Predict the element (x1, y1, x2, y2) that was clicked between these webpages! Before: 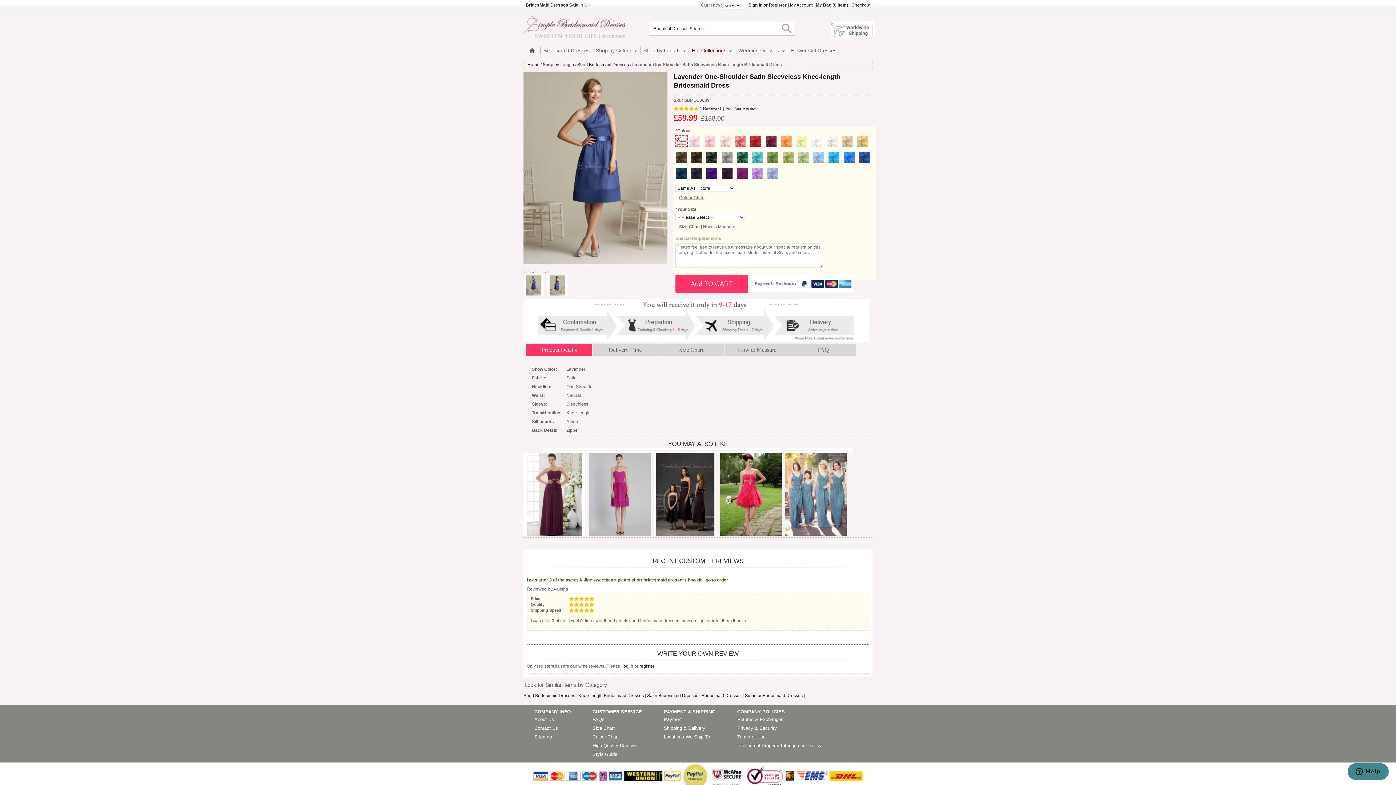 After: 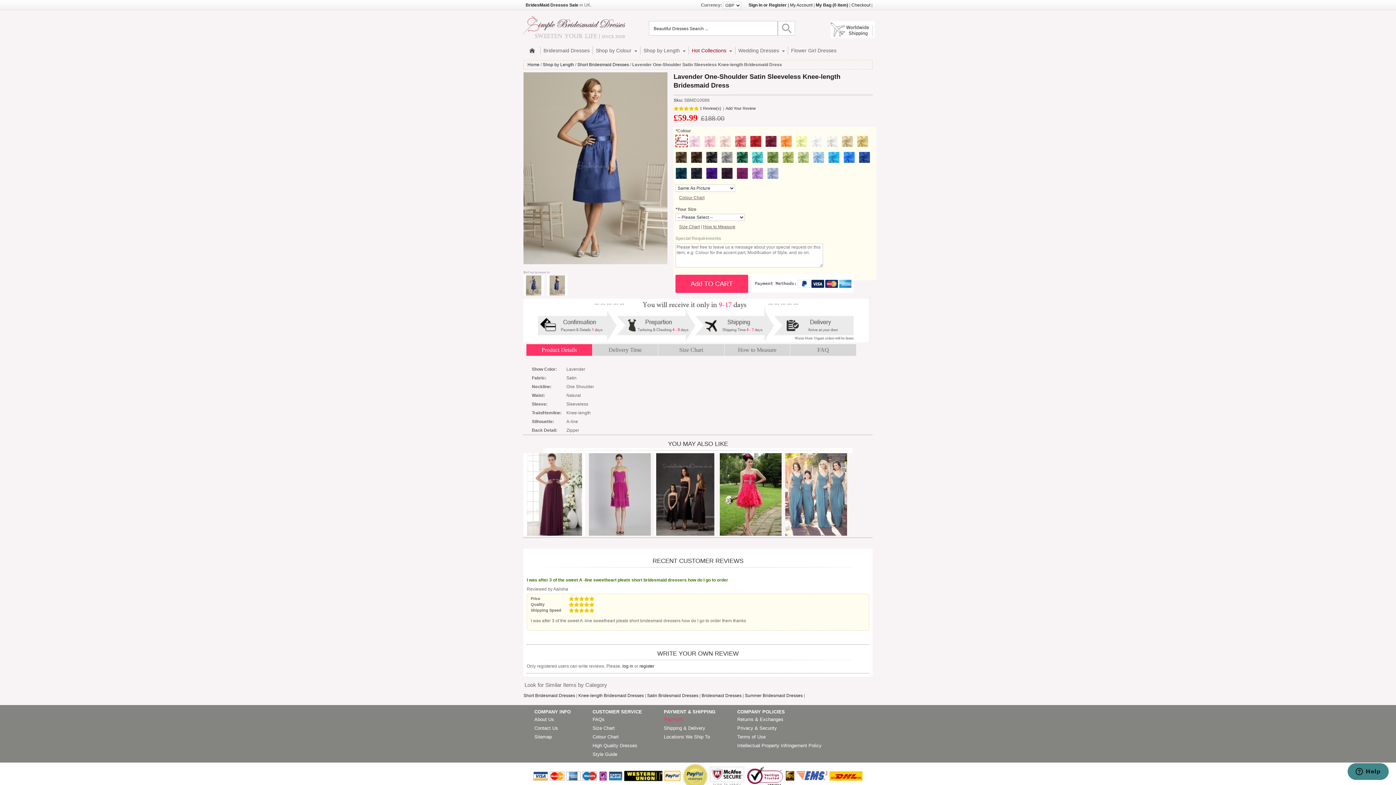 Action: label: Payment bbox: (664, 717, 682, 722)